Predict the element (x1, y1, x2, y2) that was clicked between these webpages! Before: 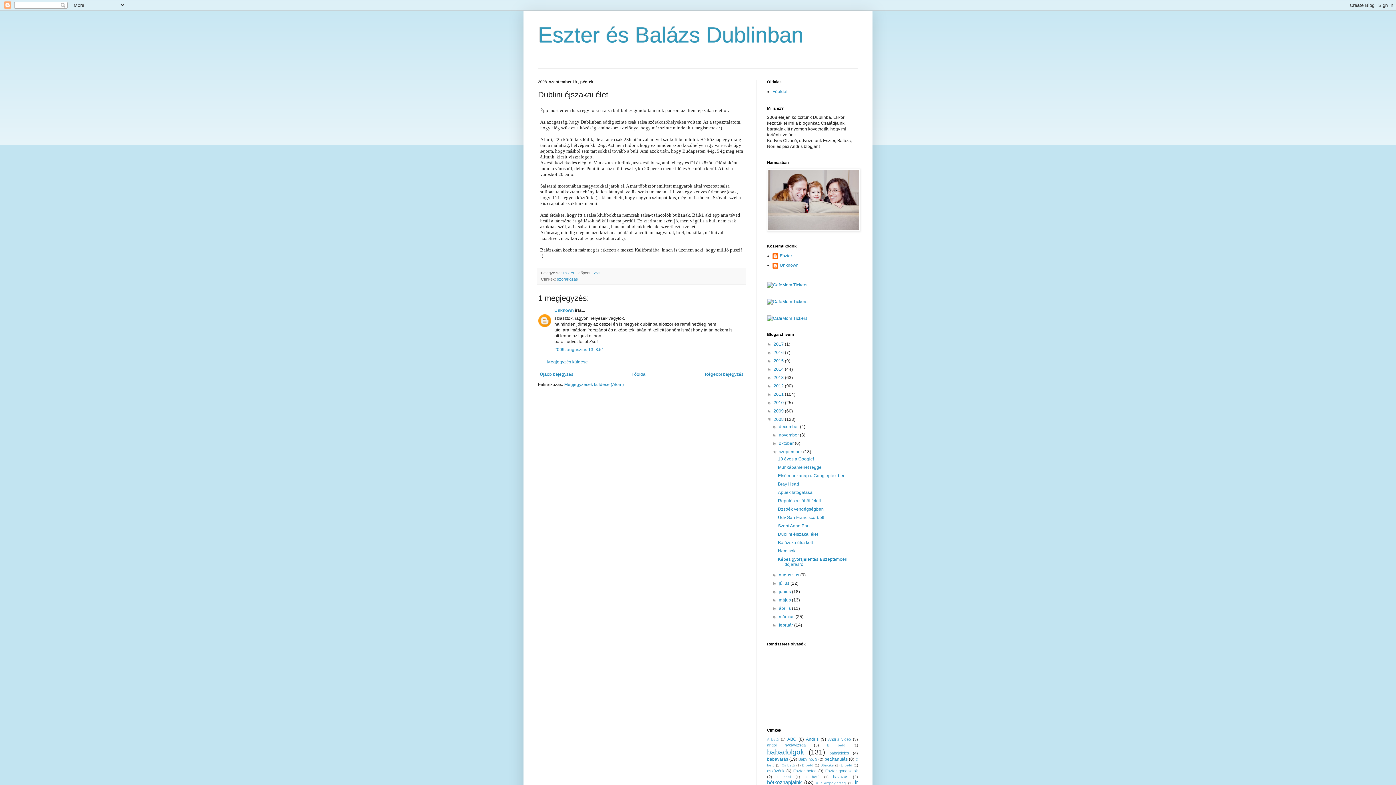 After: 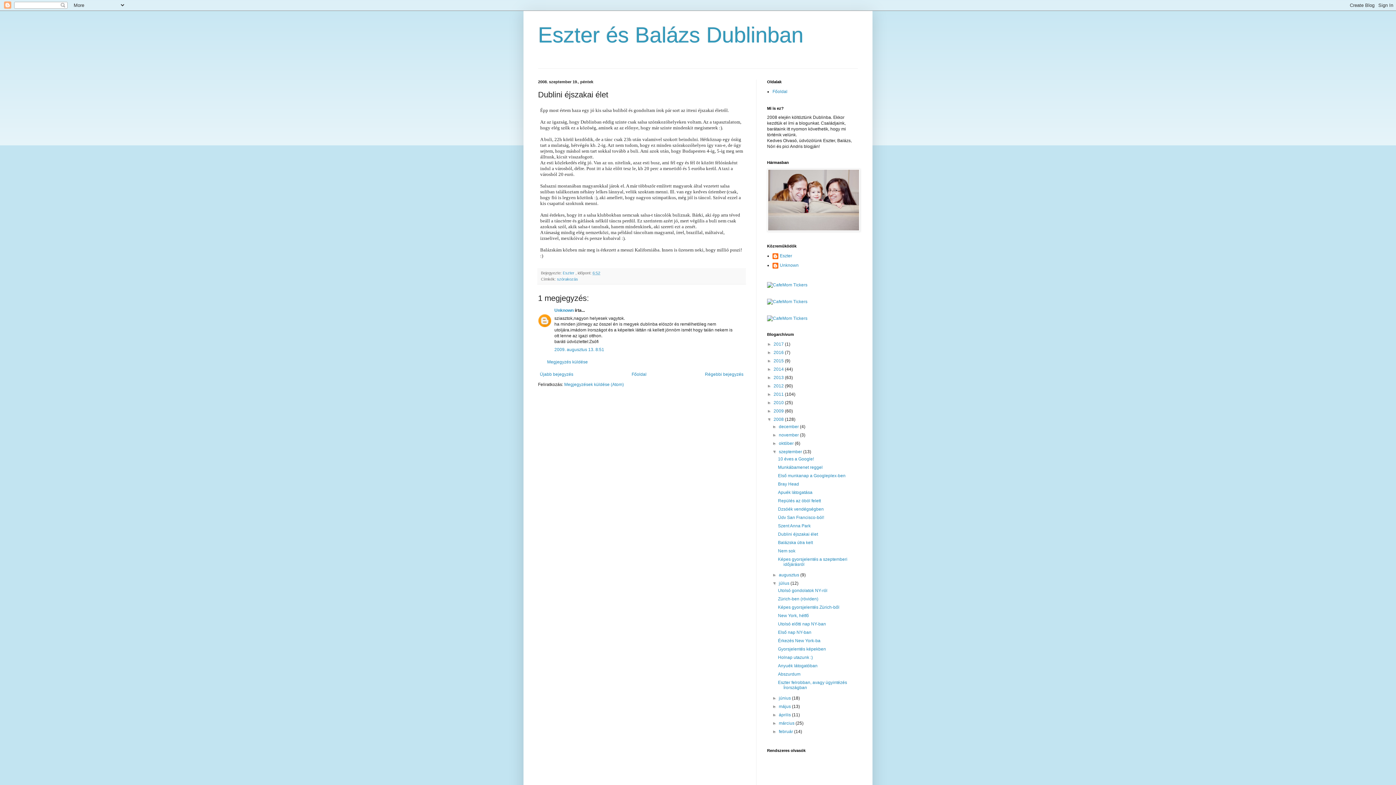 Action: label: ►   bbox: (772, 581, 779, 586)